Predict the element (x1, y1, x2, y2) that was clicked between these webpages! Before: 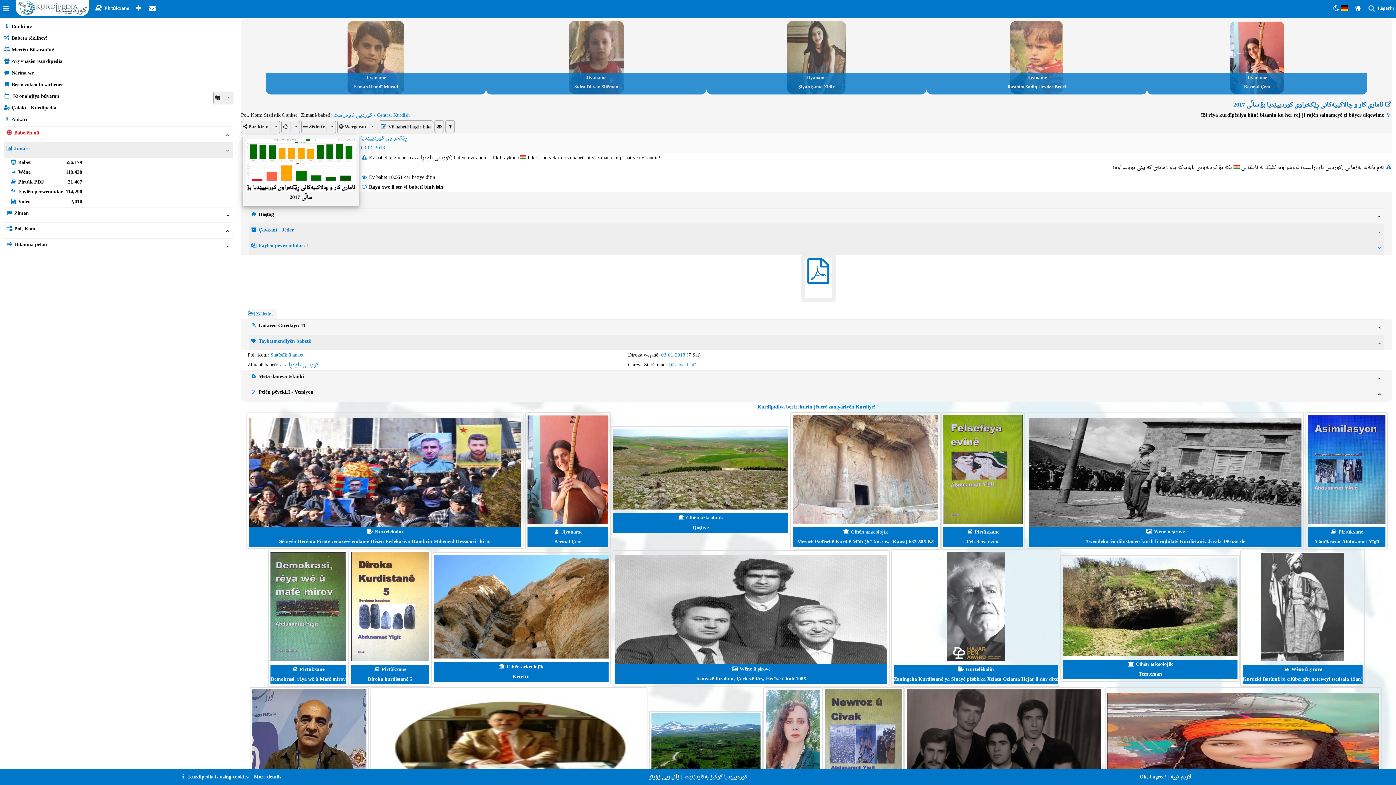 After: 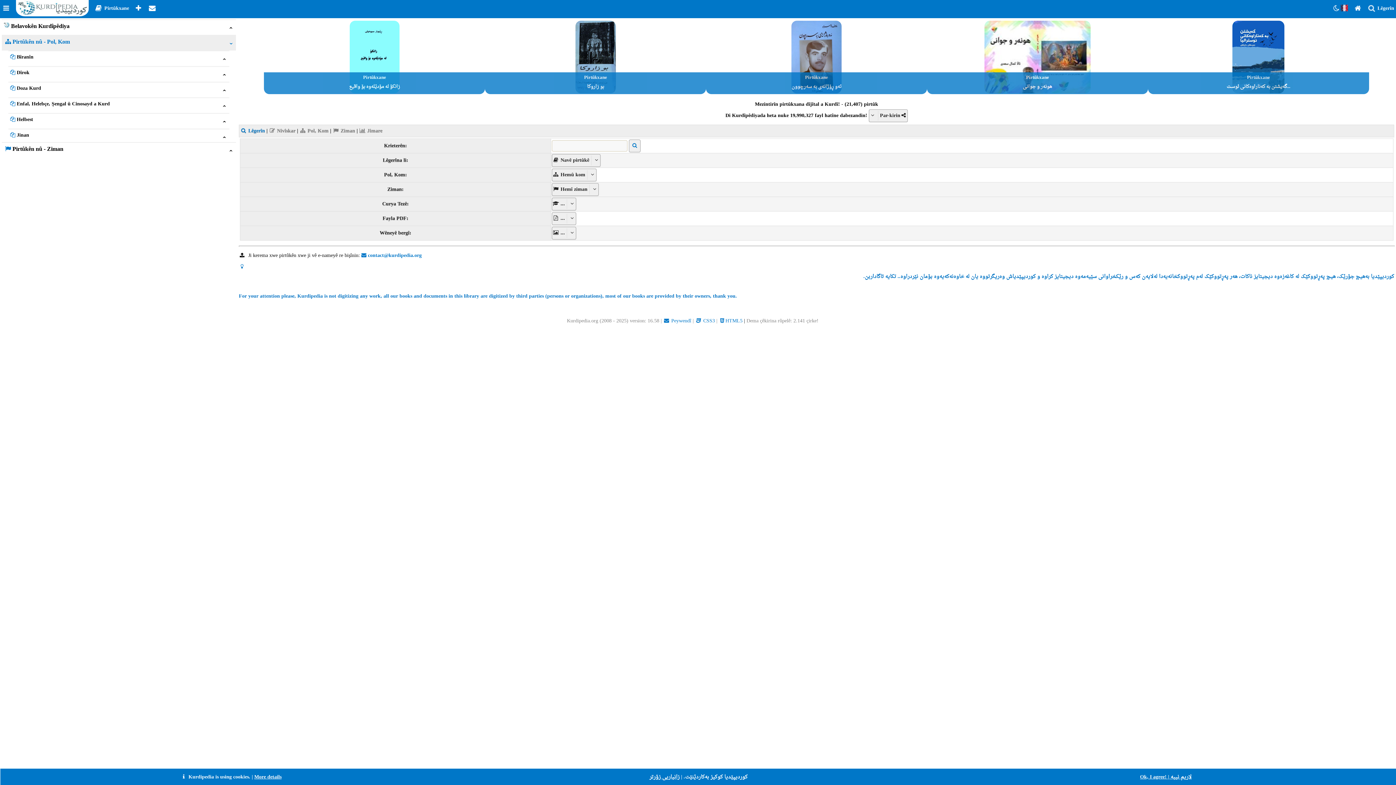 Action: label:  Pirtûkxane  bbox: (92, 3, 132, 13)